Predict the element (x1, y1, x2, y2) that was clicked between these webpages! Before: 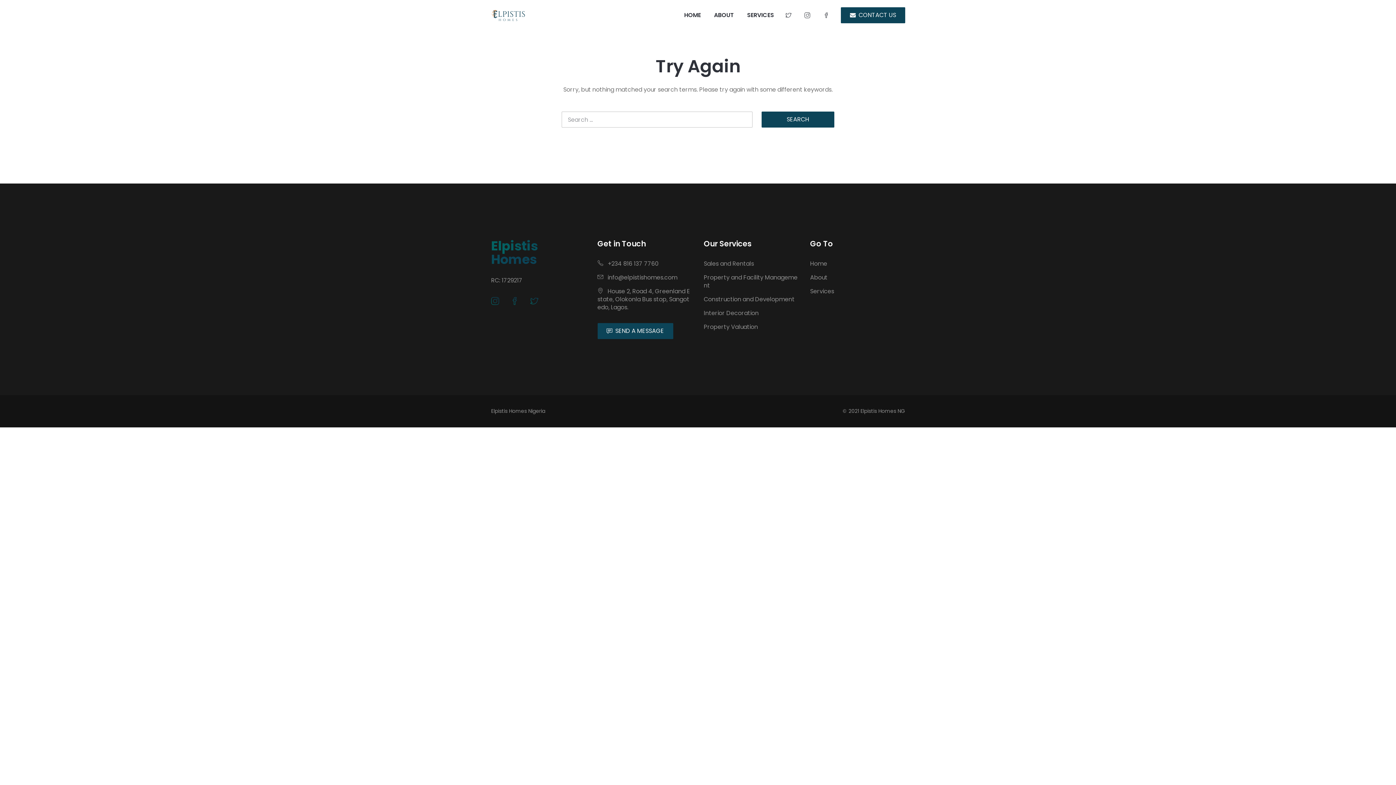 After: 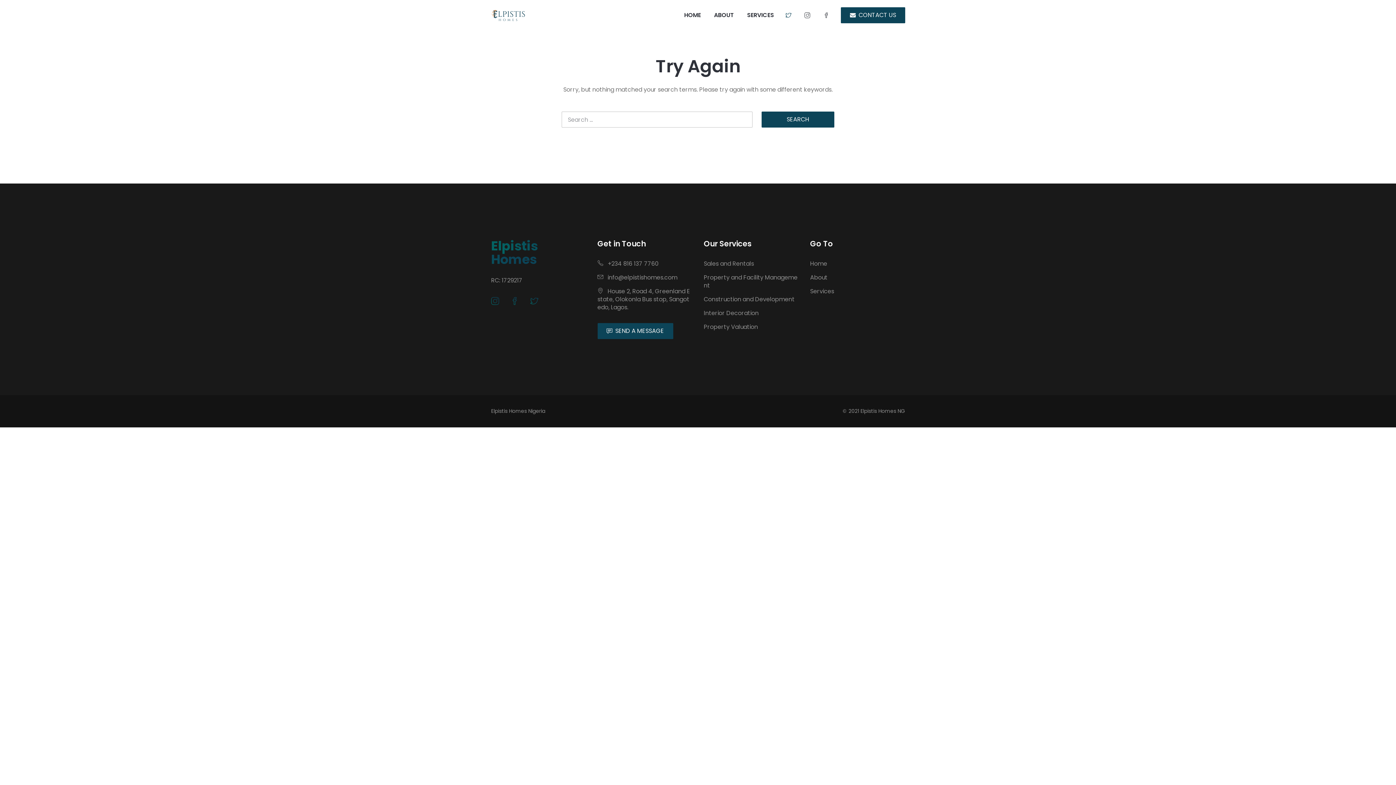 Action: bbox: (780, 9, 797, 21)